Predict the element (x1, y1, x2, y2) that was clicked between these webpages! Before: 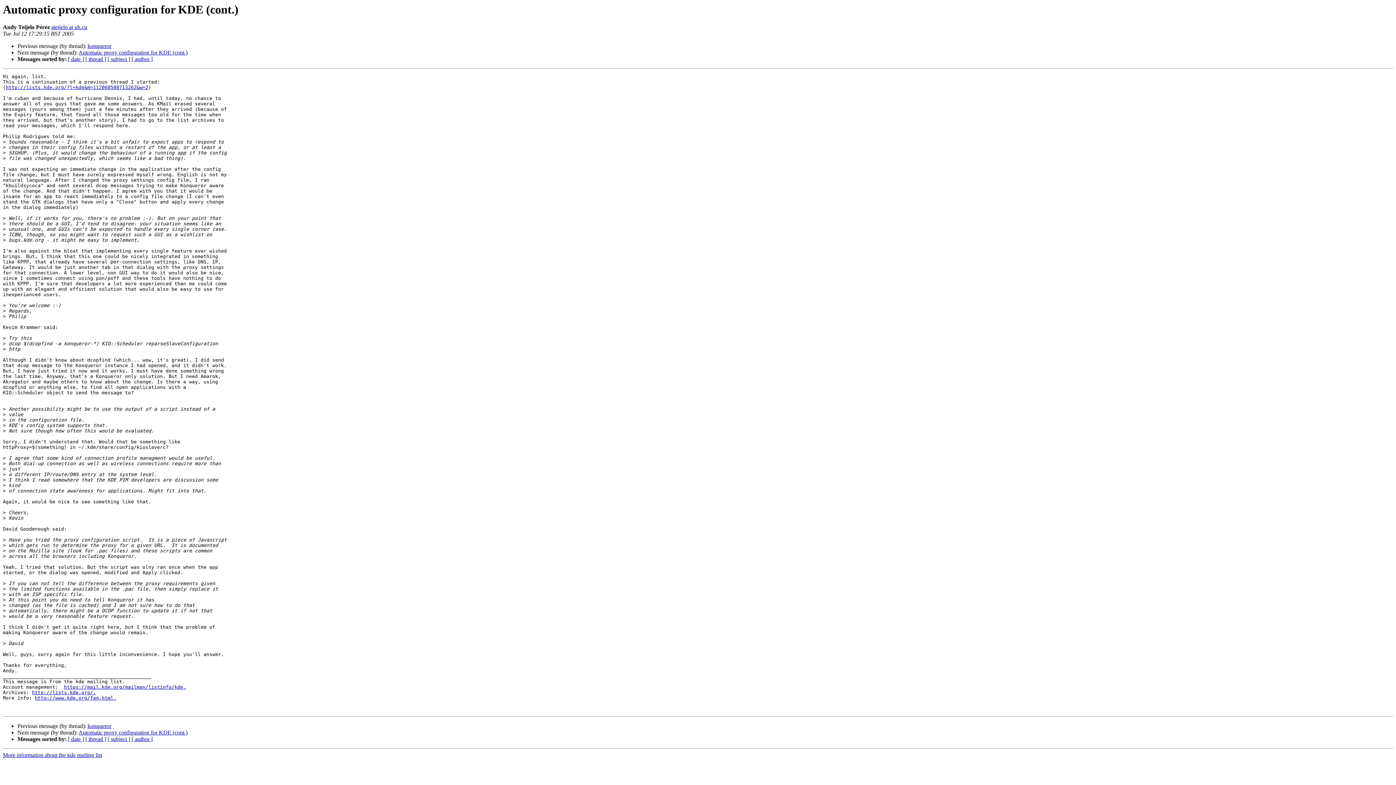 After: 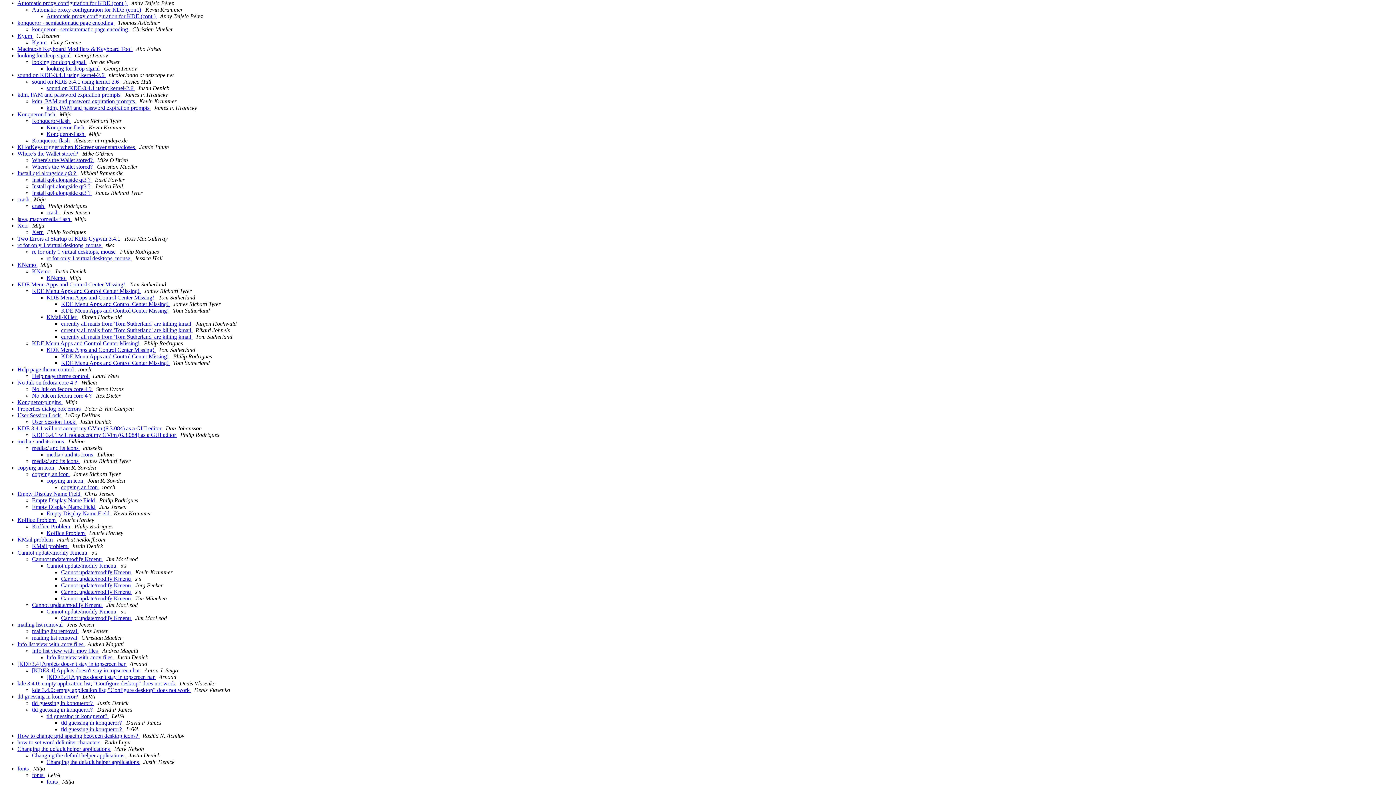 Action: bbox: (85, 736, 106, 742) label: [ thread ]